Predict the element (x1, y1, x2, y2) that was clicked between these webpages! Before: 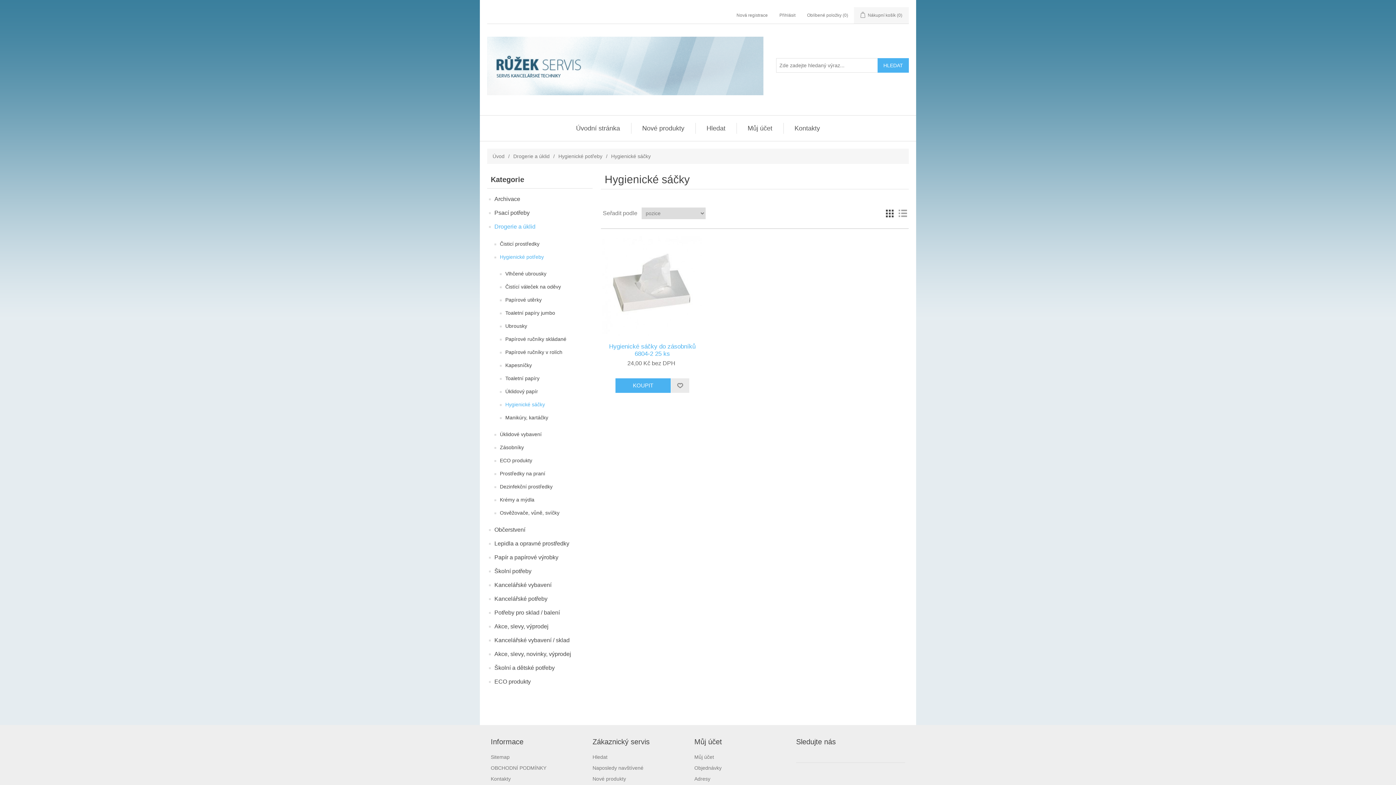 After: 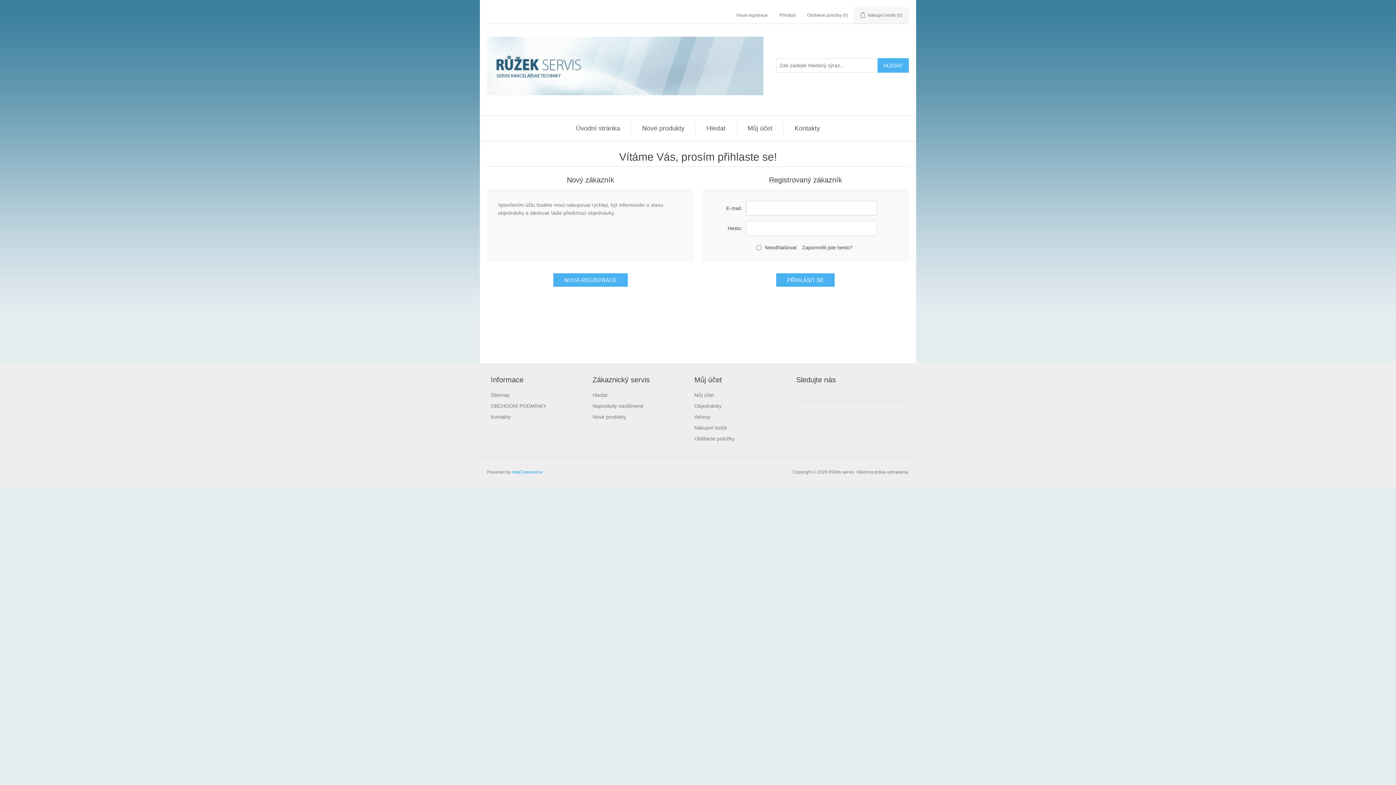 Action: label: Přihlásit bbox: (779, 7, 795, 23)